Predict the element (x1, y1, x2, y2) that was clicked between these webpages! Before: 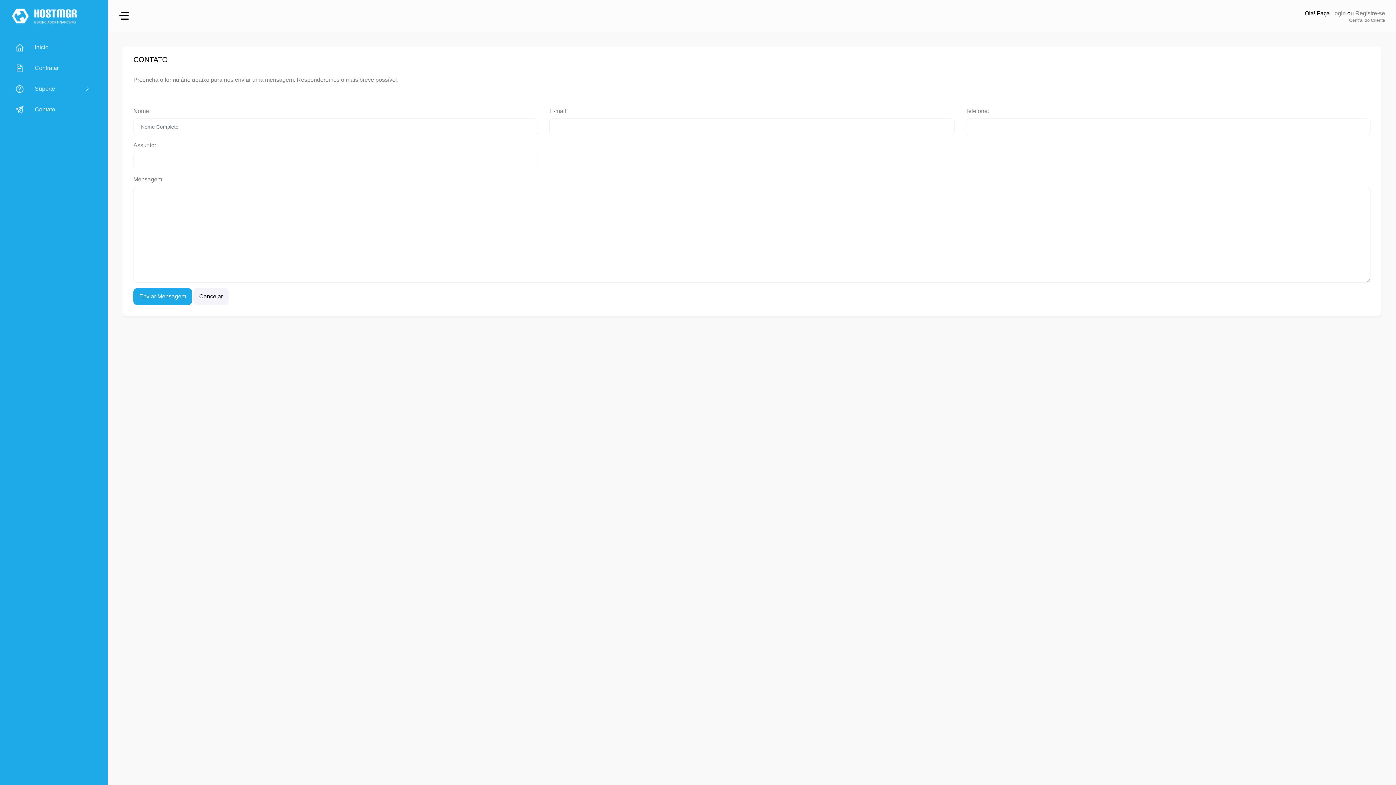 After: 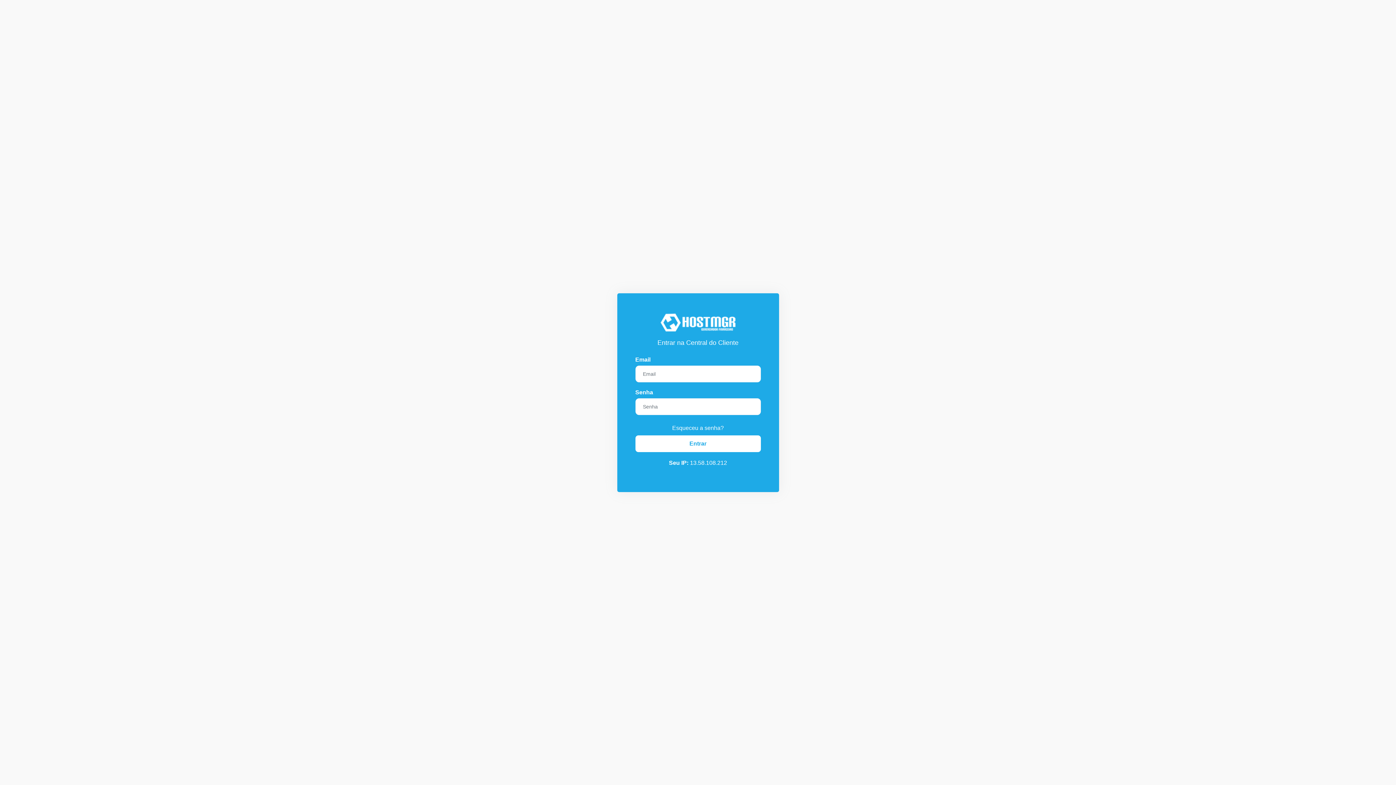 Action: label: Login bbox: (1331, 10, 1346, 16)